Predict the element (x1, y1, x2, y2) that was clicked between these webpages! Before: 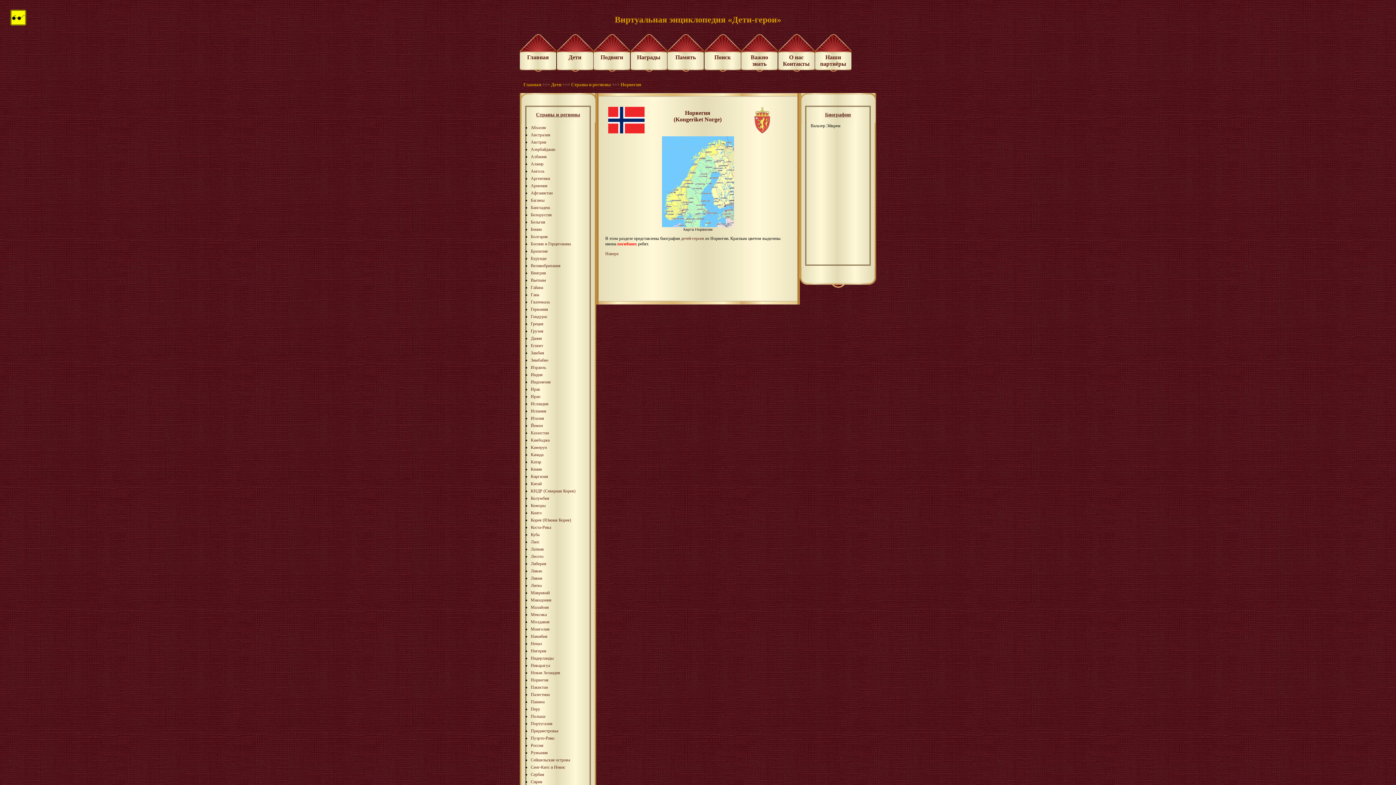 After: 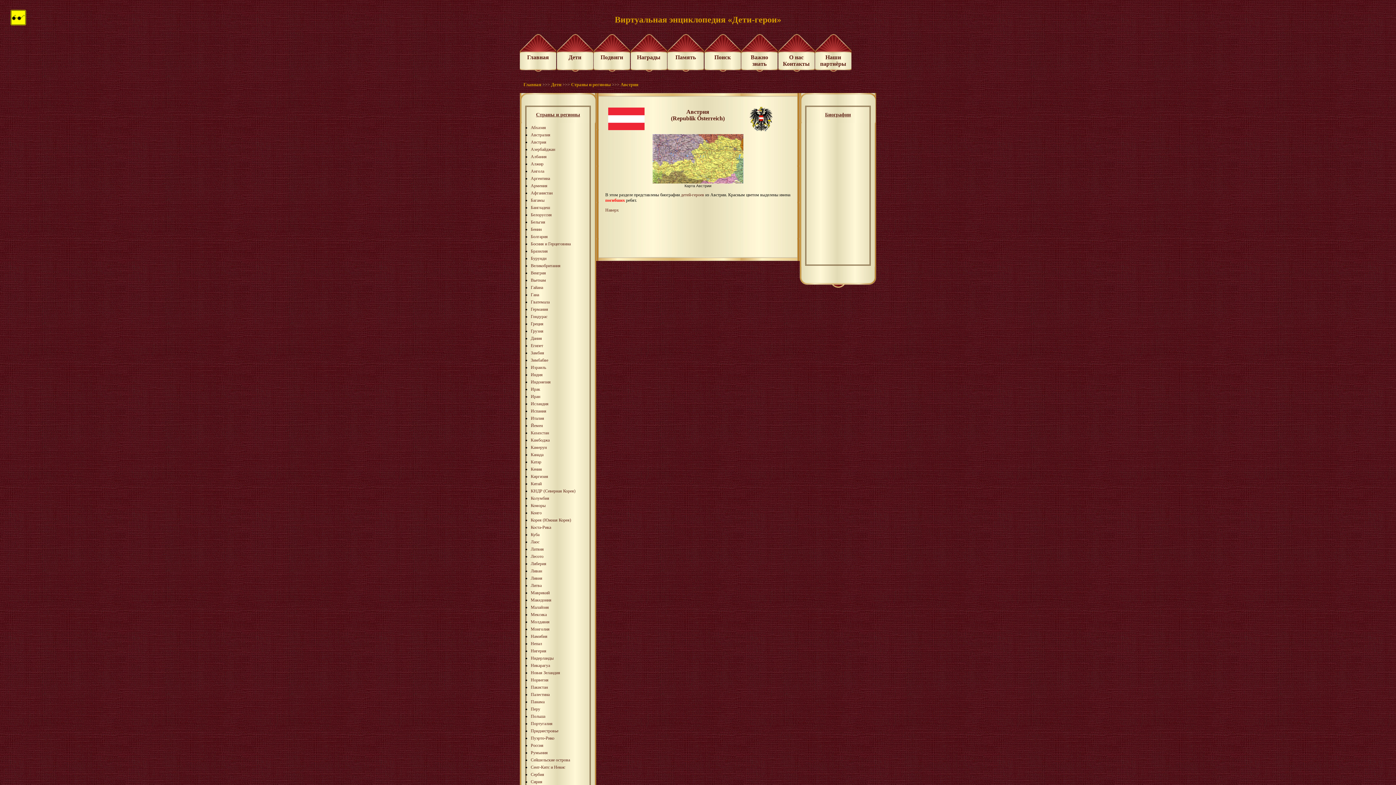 Action: bbox: (530, 139, 546, 144) label: Австрия